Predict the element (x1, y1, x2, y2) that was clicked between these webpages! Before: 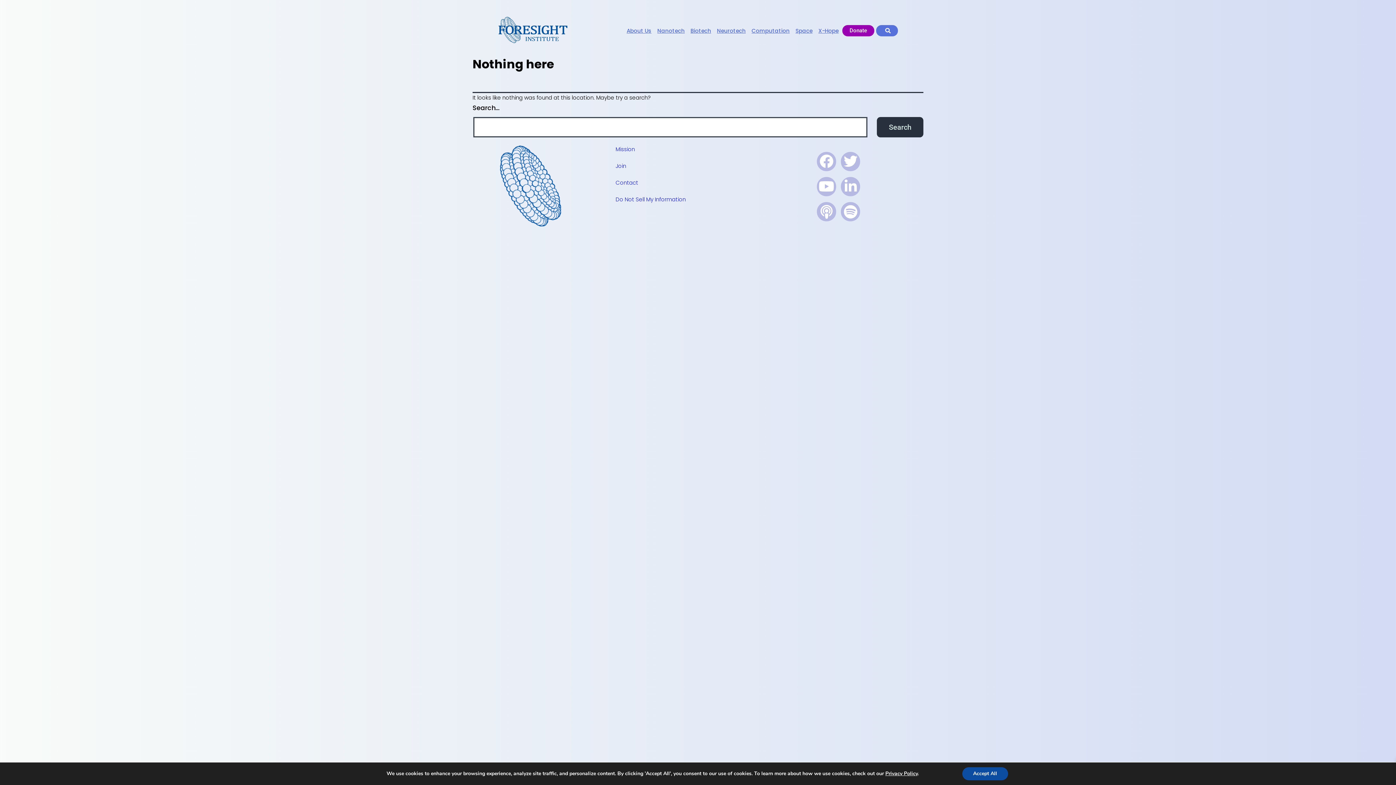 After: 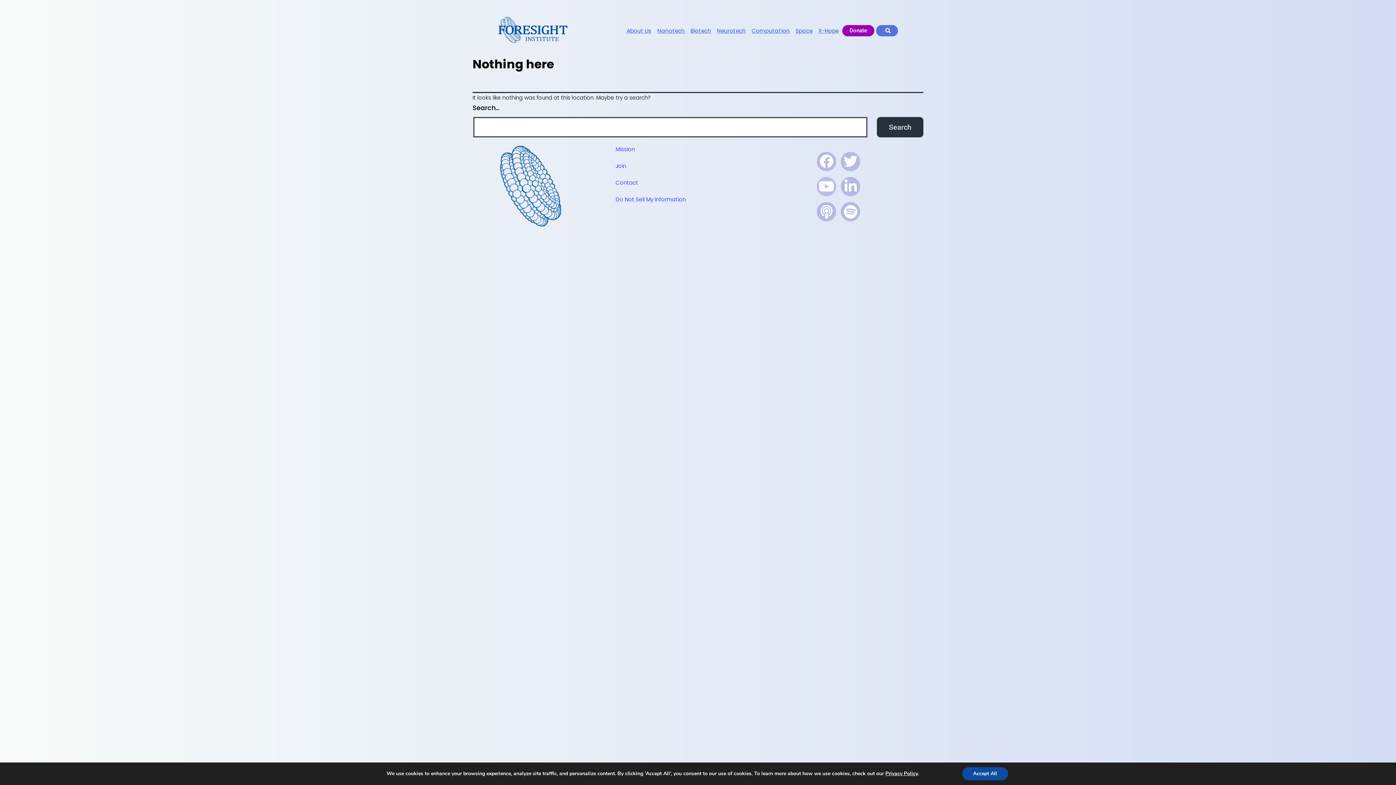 Action: label: Youtube bbox: (817, 177, 836, 196)